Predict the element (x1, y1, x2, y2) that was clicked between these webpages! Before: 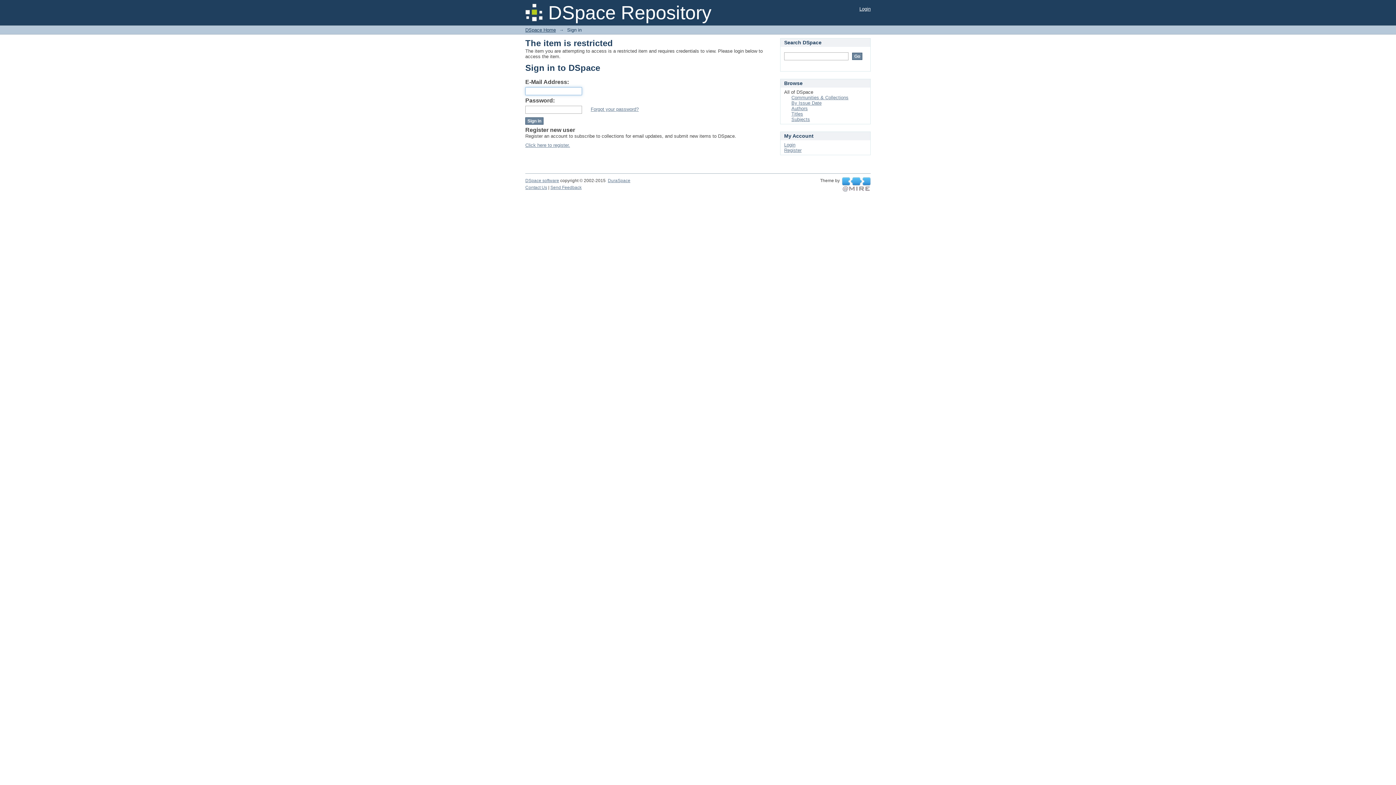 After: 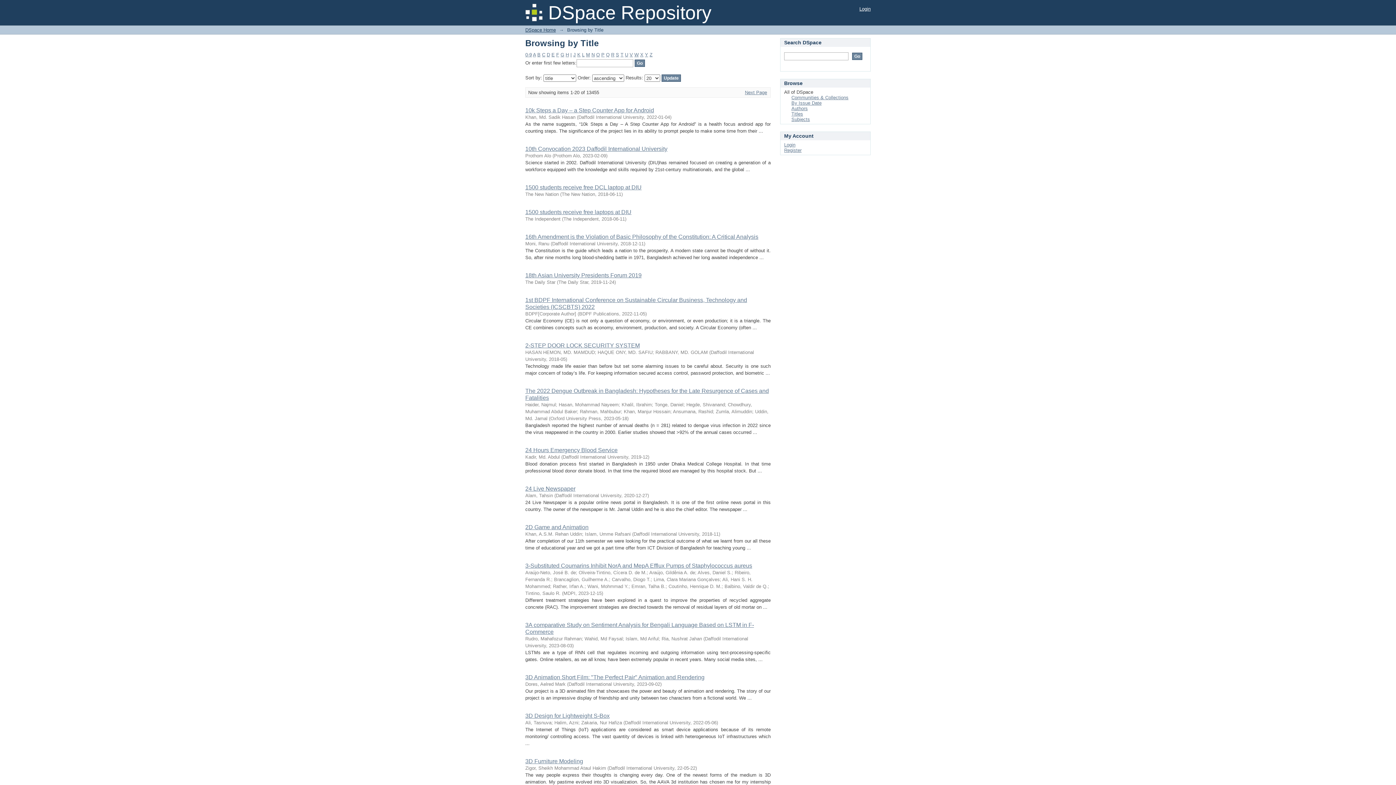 Action: bbox: (791, 111, 803, 116) label: Titles